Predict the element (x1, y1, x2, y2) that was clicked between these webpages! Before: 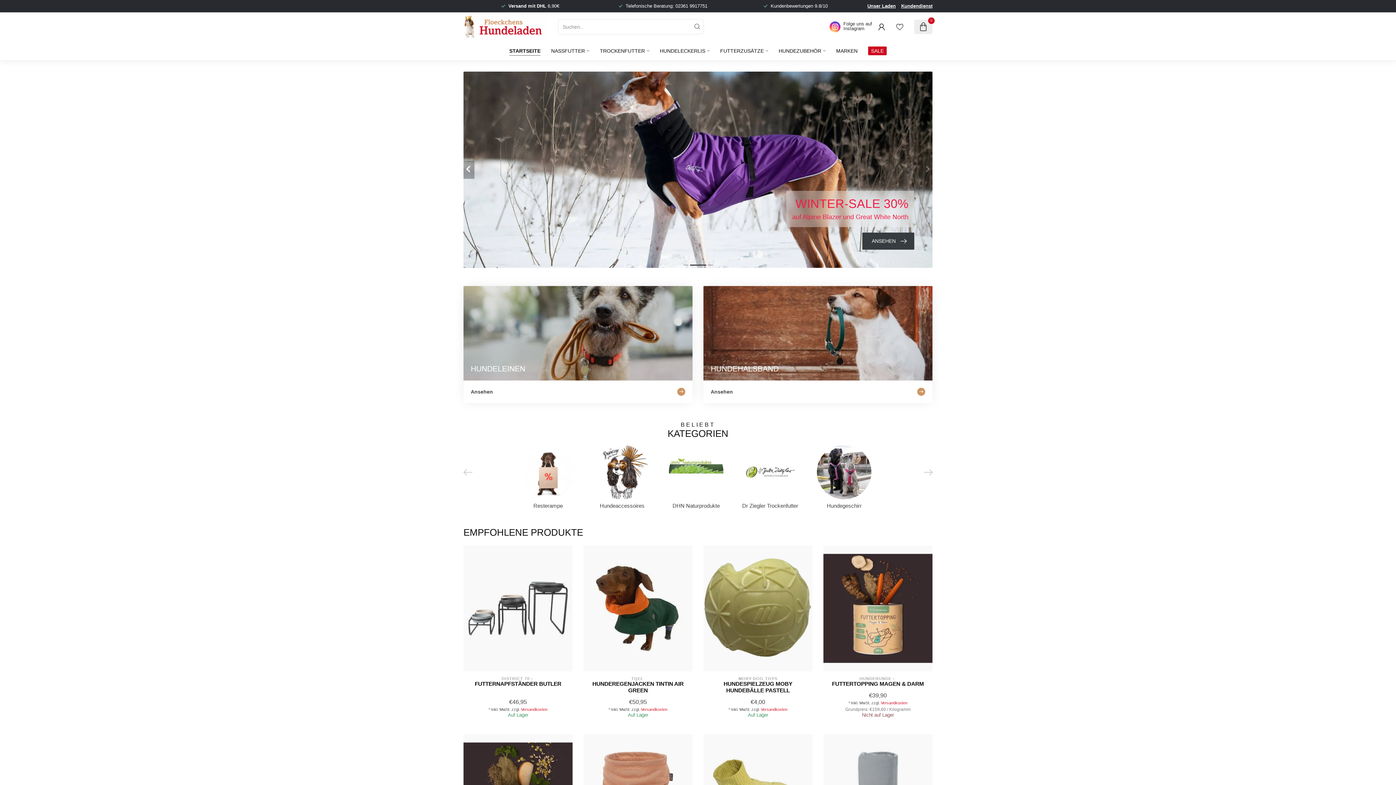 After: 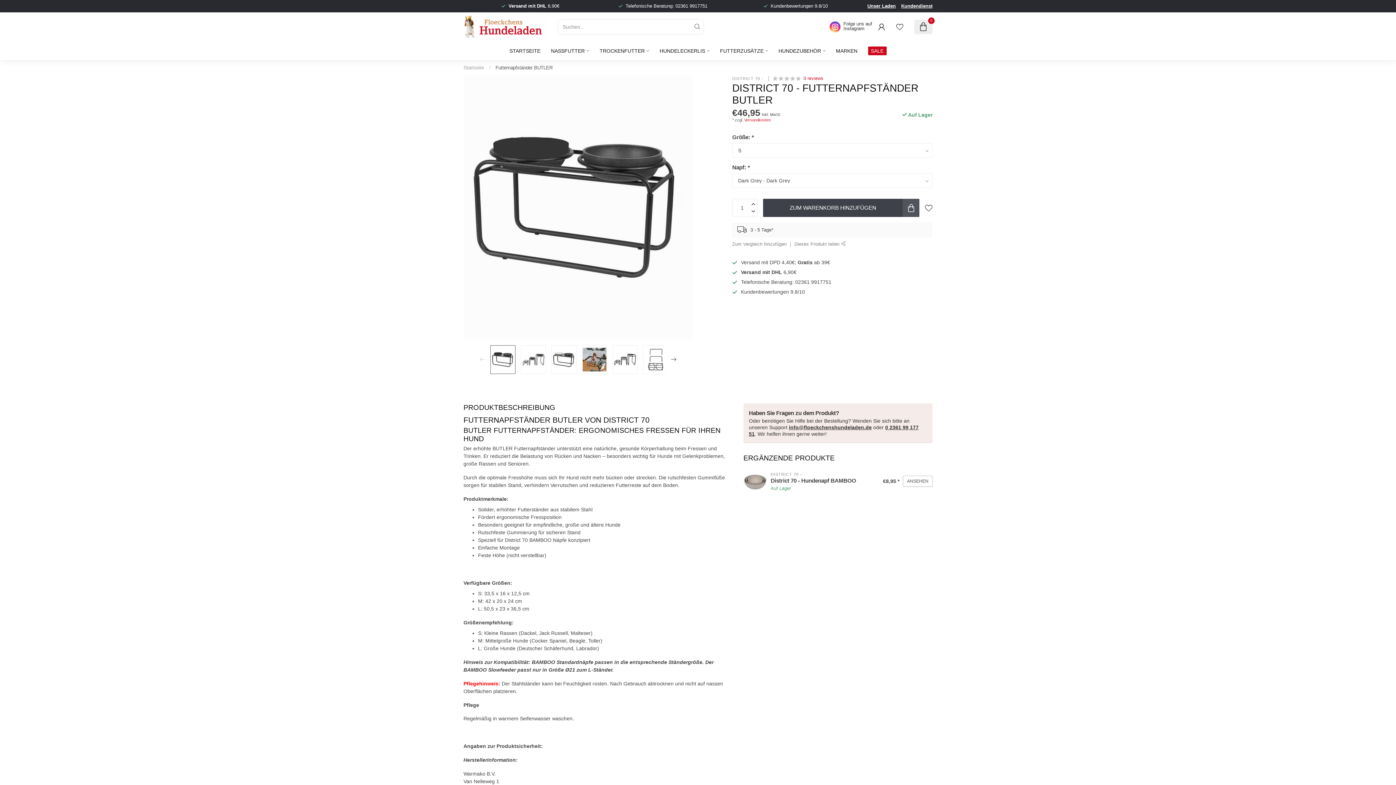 Action: bbox: (469, 681, 567, 687) label: FUTTERNAPFSTÄNDER BUTLER